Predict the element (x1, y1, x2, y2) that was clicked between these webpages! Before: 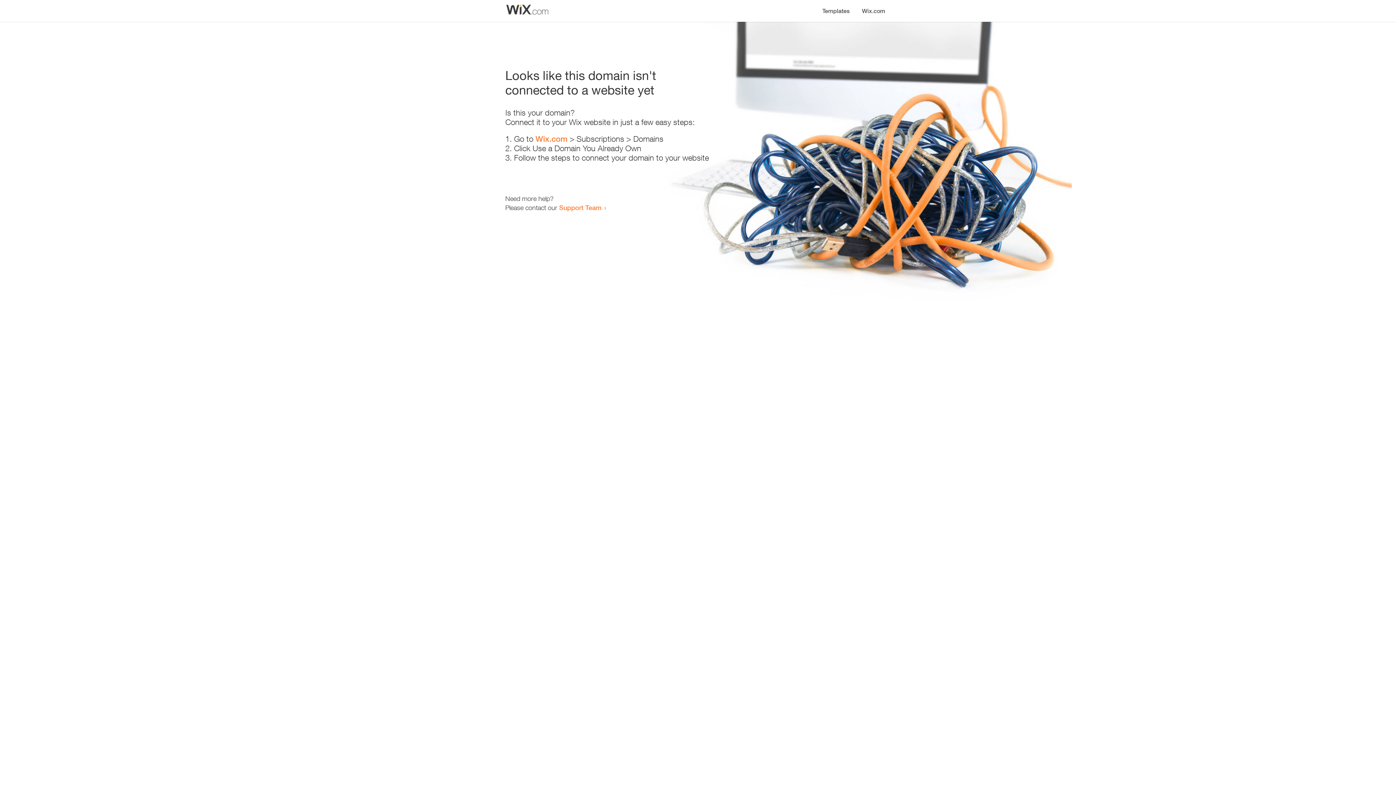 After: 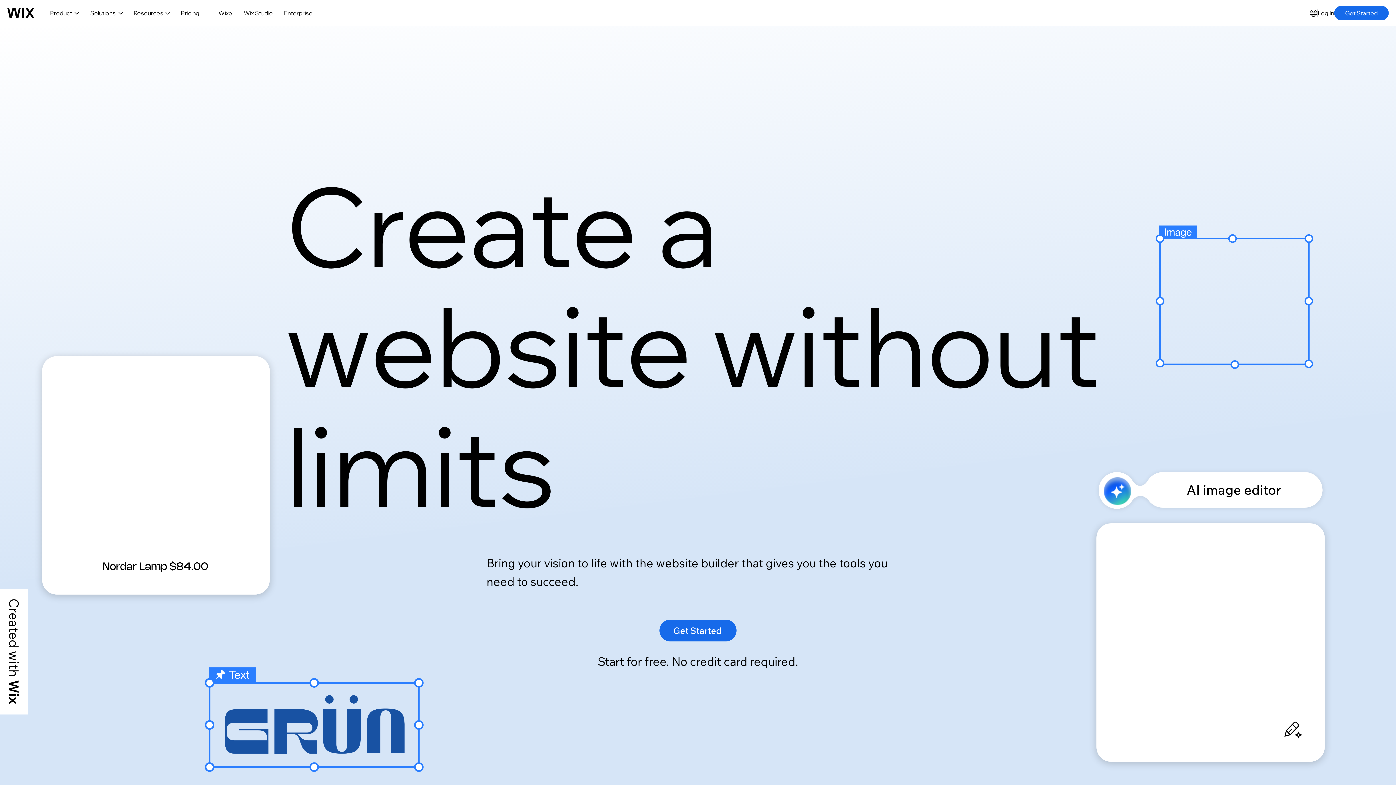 Action: bbox: (856, 0, 890, 14) label: Wix.com